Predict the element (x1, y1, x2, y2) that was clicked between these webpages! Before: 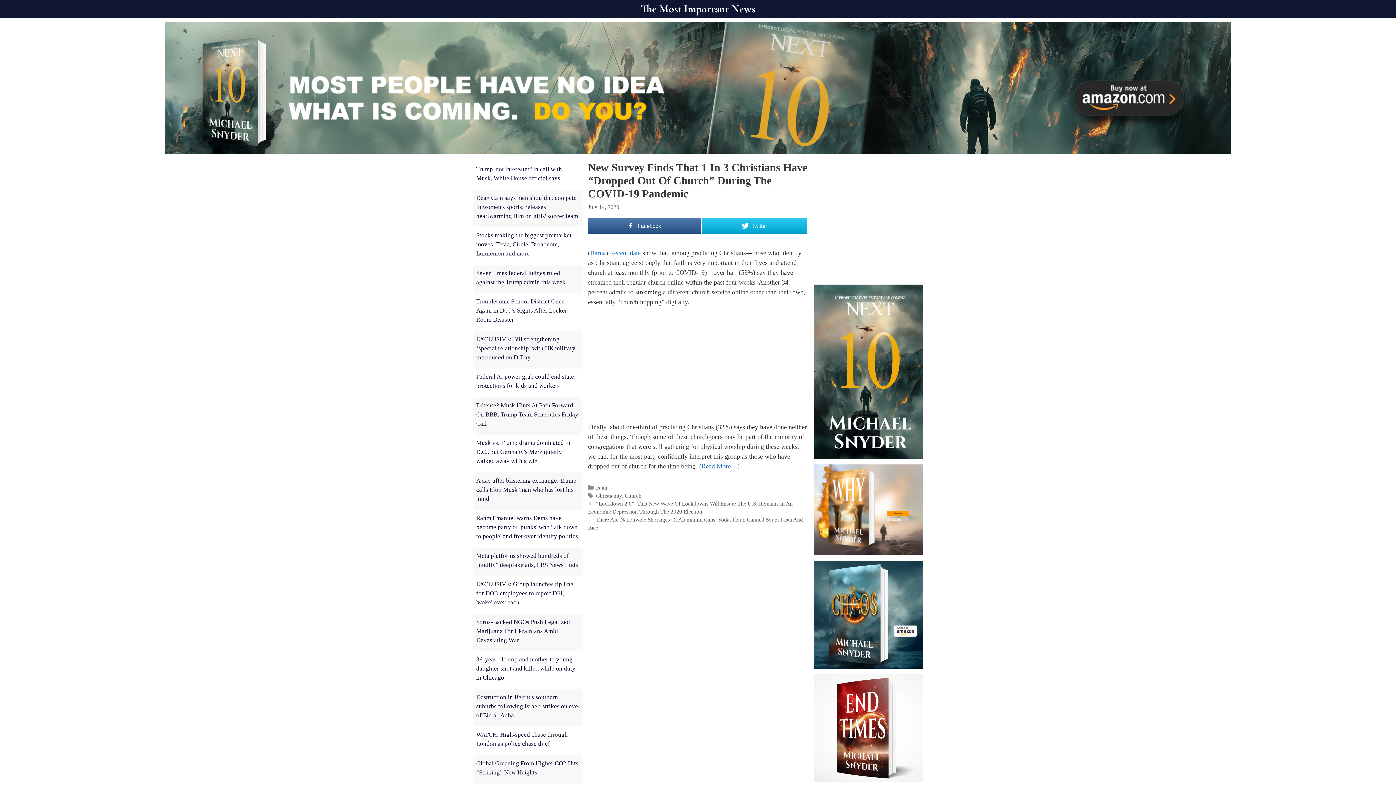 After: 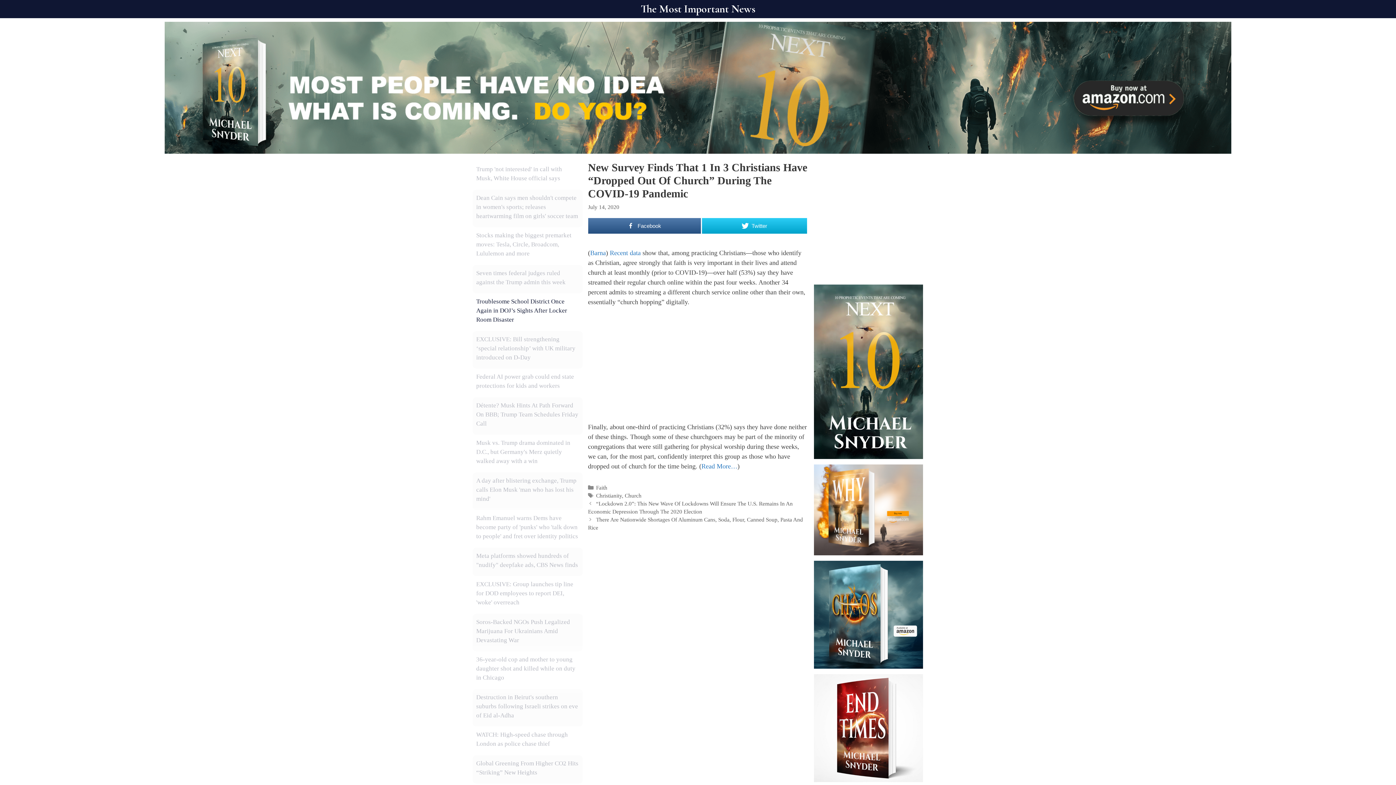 Action: bbox: (476, 298, 567, 323) label: Troublesome School District Once Again in DOJ’s Sights After Locker Room Disaster